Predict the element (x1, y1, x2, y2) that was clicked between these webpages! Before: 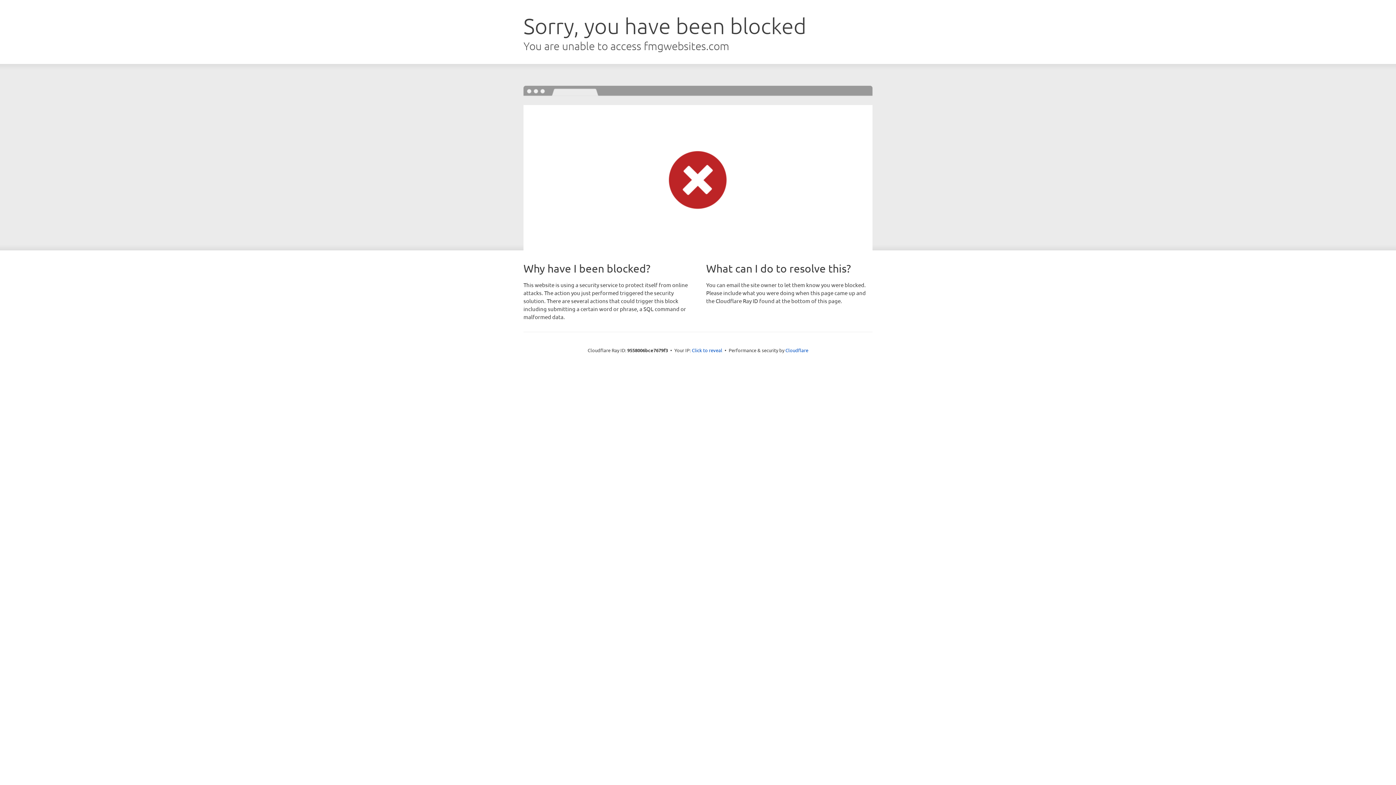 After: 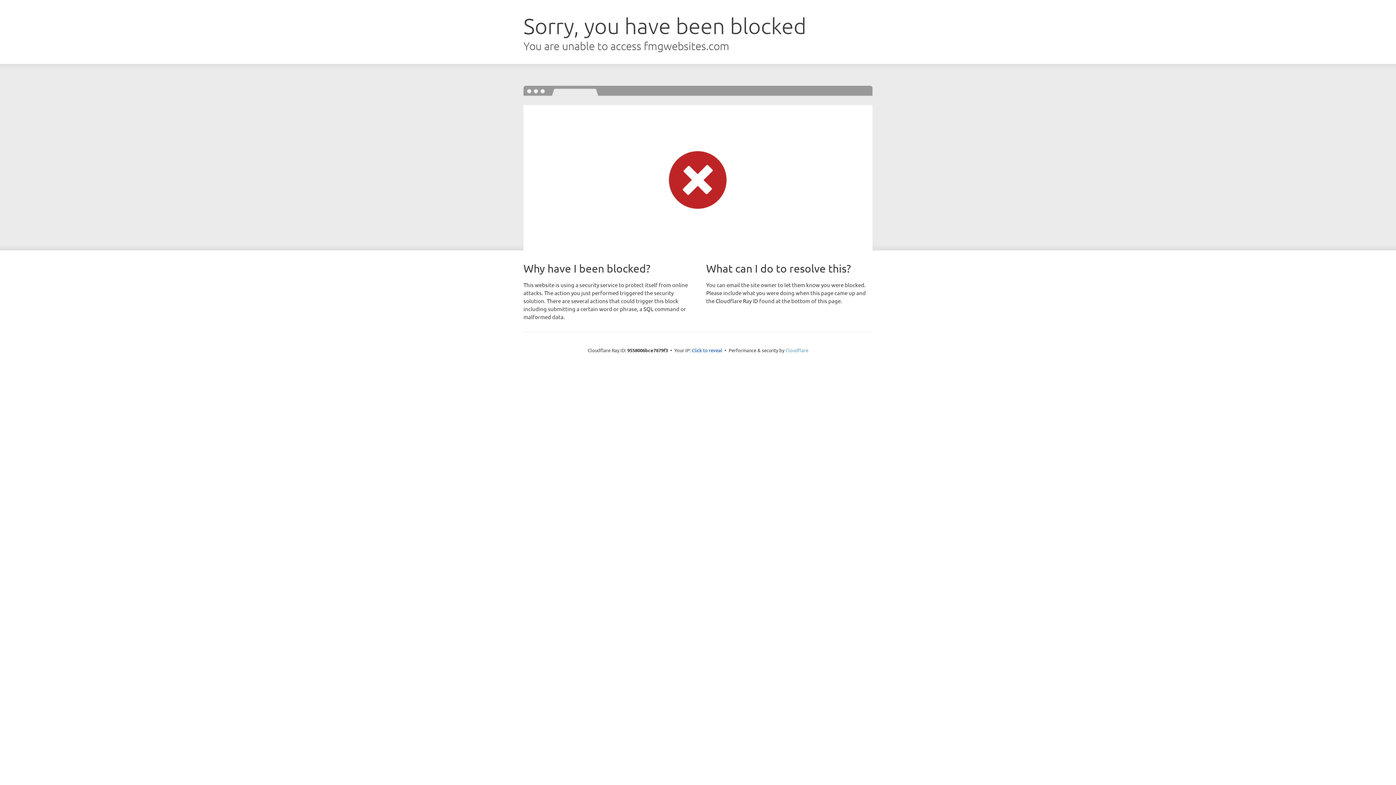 Action: label: Cloudflare bbox: (785, 347, 808, 353)